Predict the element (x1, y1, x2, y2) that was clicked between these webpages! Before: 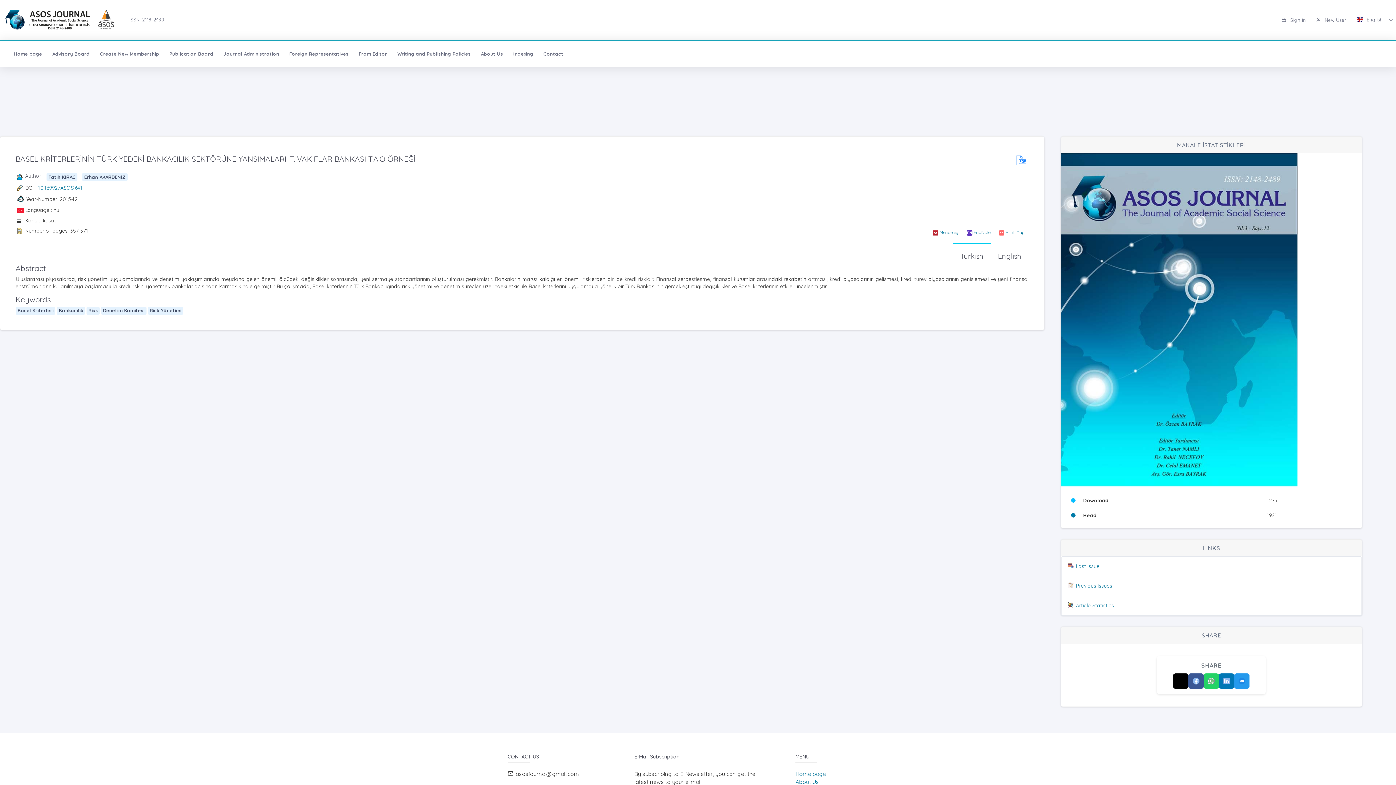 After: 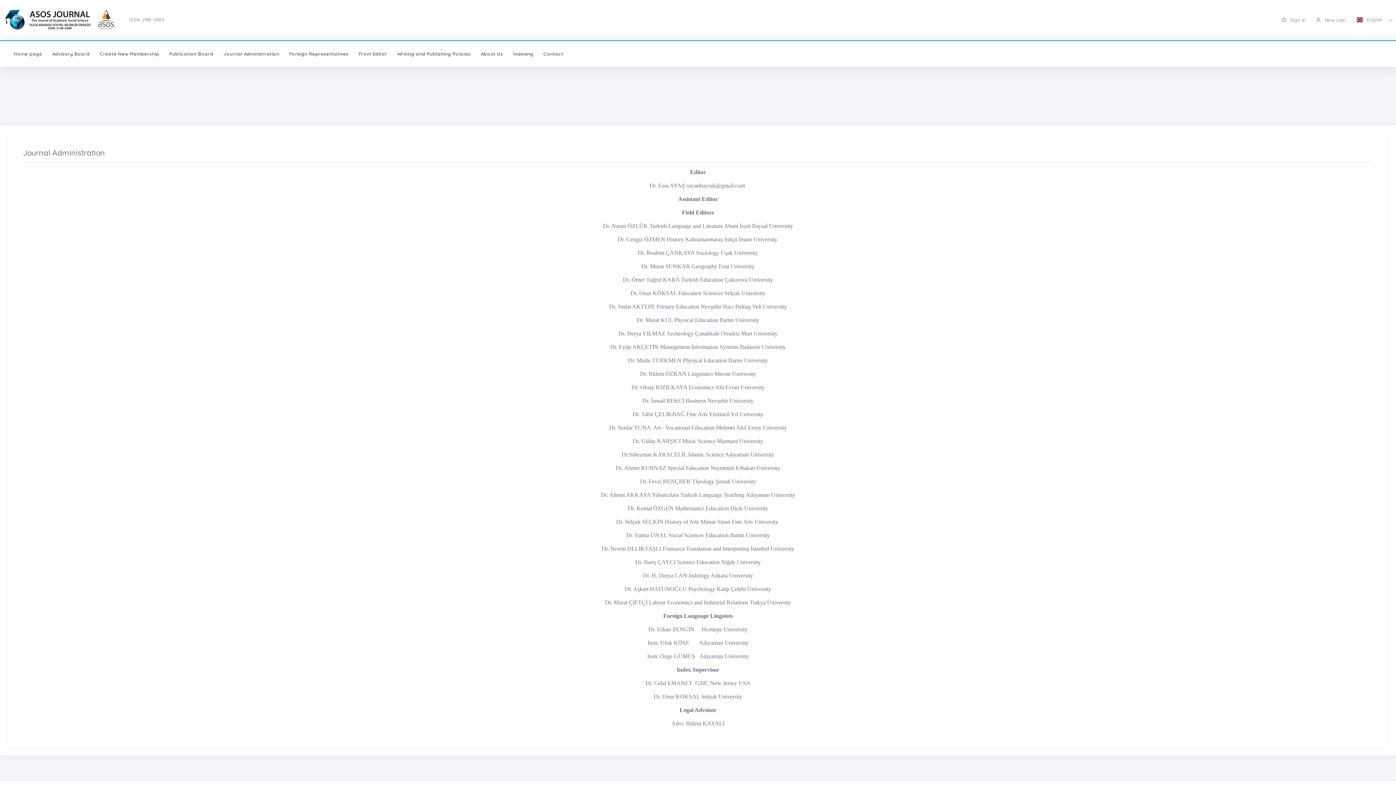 Action: label: Journal Administration bbox: (218, 40, 284, 66)